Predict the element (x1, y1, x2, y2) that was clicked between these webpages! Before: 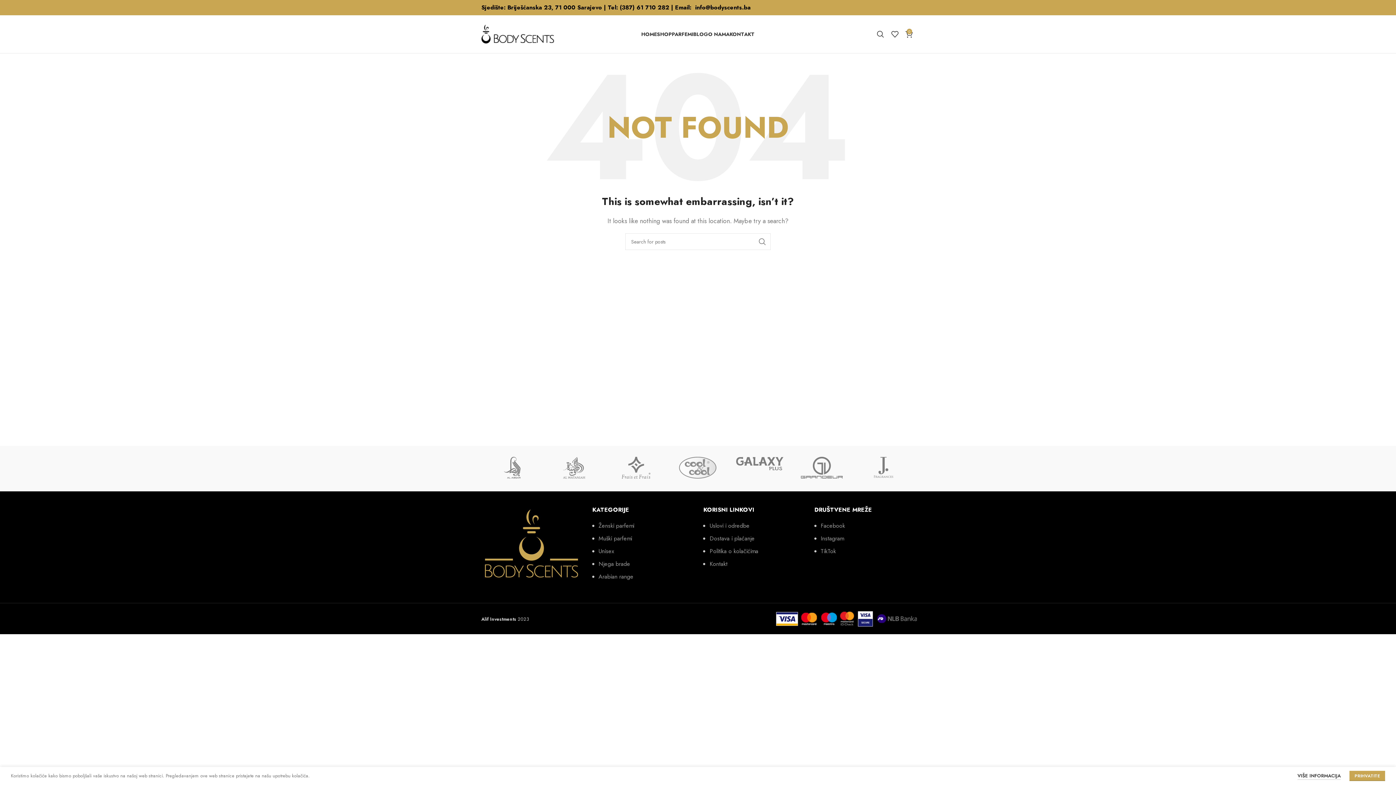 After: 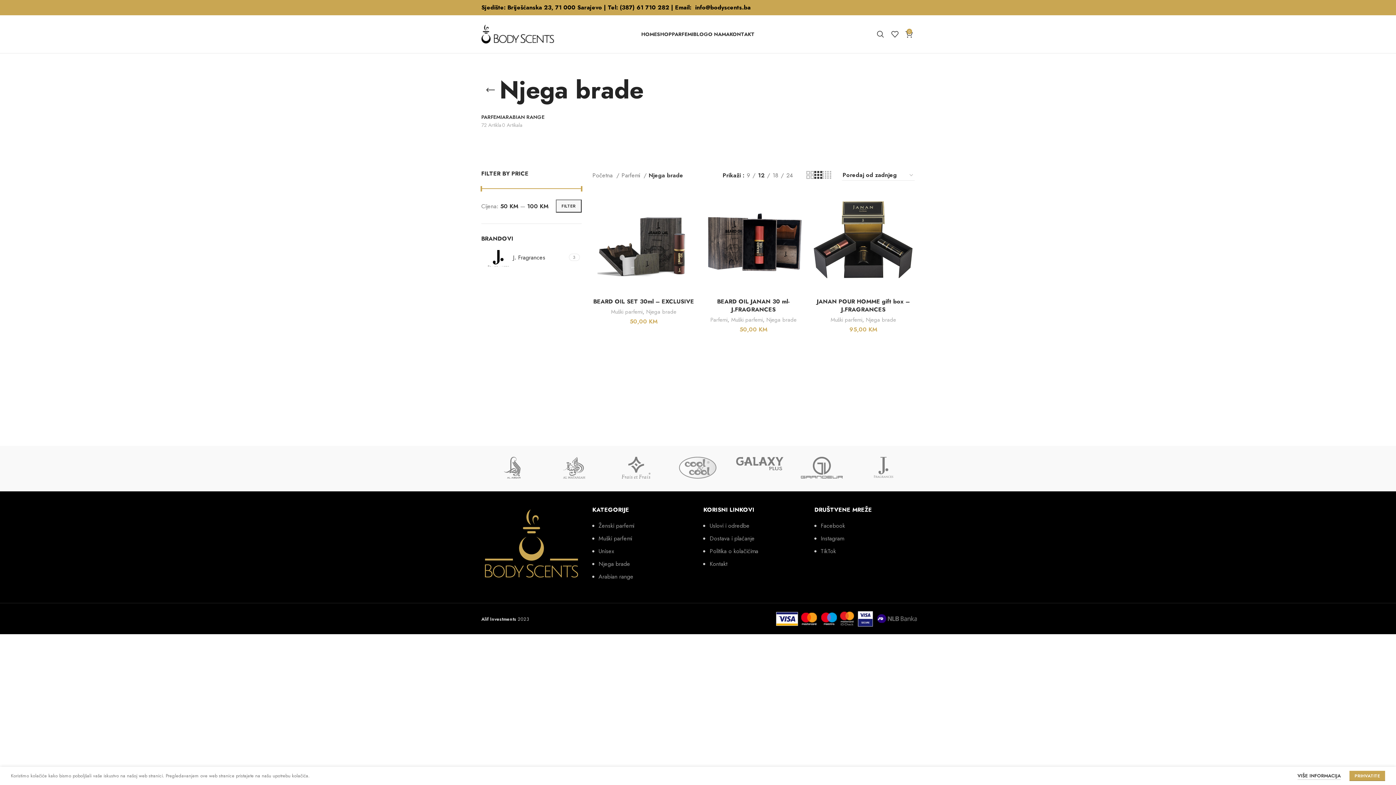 Action: label: Njega brade bbox: (598, 560, 630, 568)